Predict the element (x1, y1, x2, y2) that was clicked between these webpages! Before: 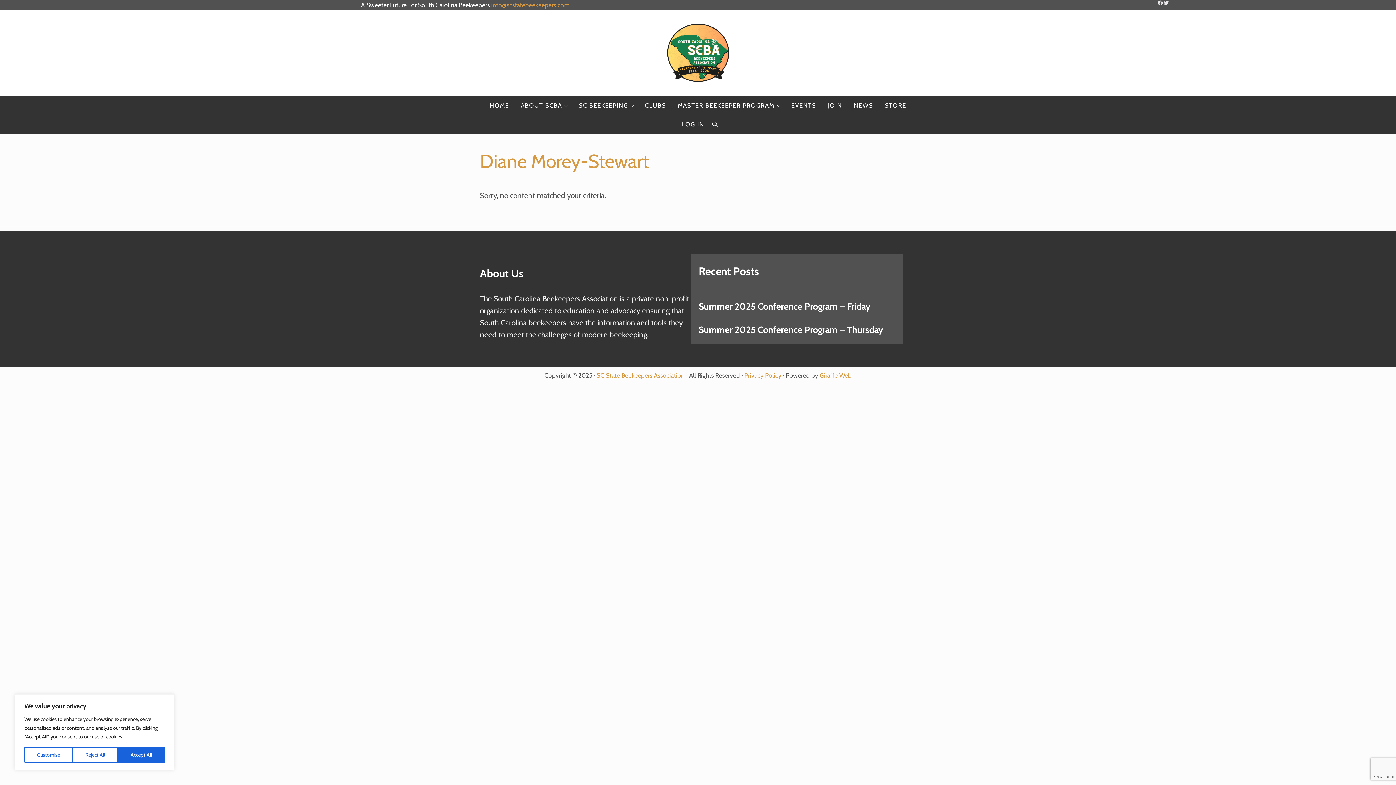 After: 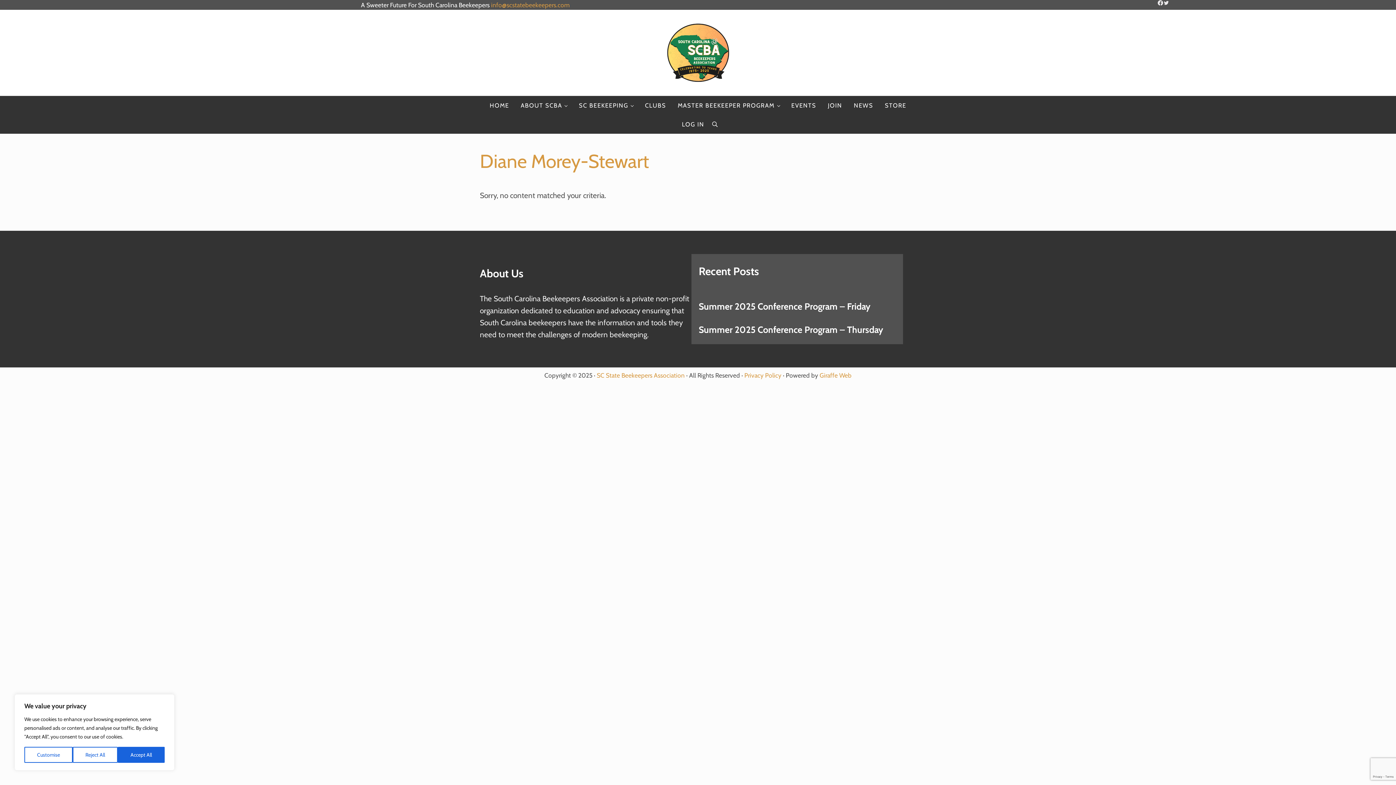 Action: label: Facebook bbox: (1157, 0, 1163, 5)